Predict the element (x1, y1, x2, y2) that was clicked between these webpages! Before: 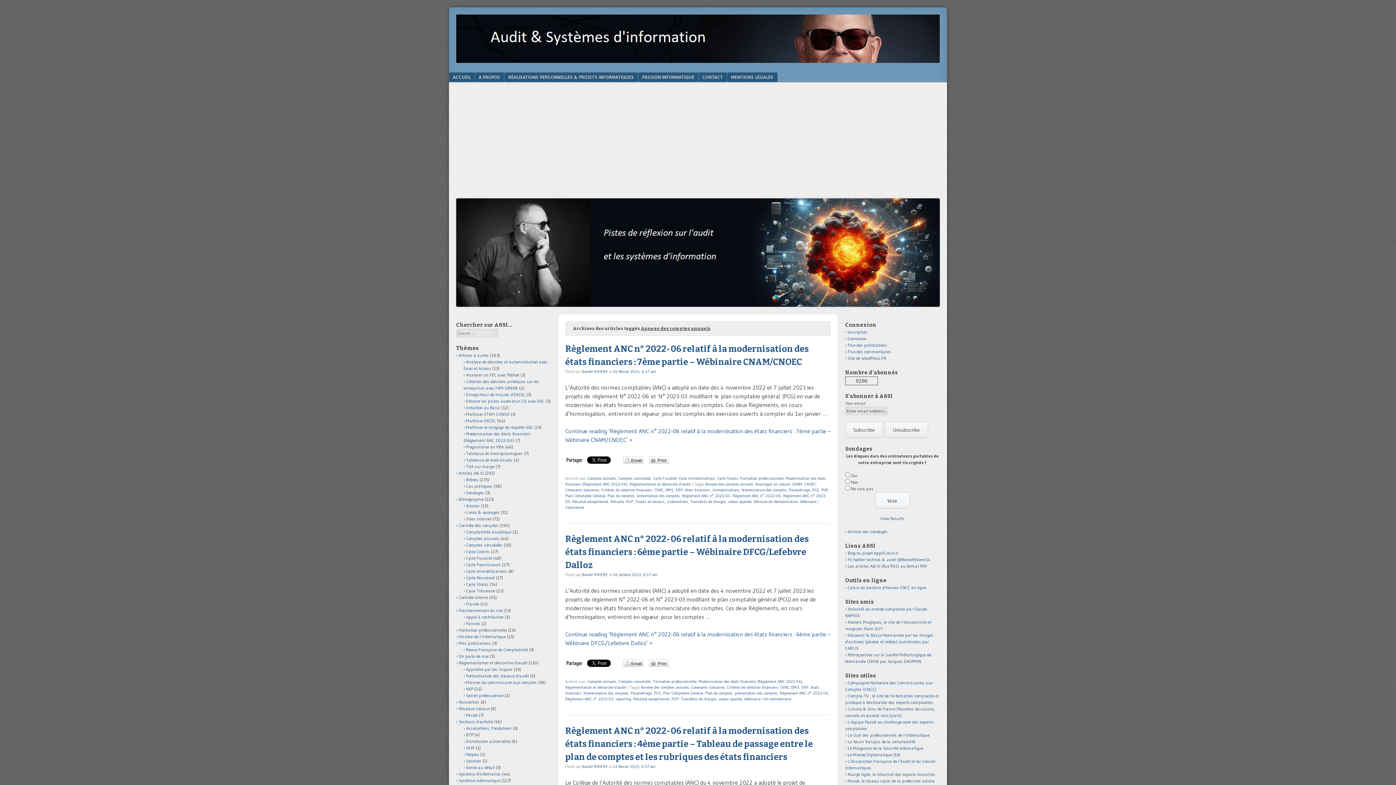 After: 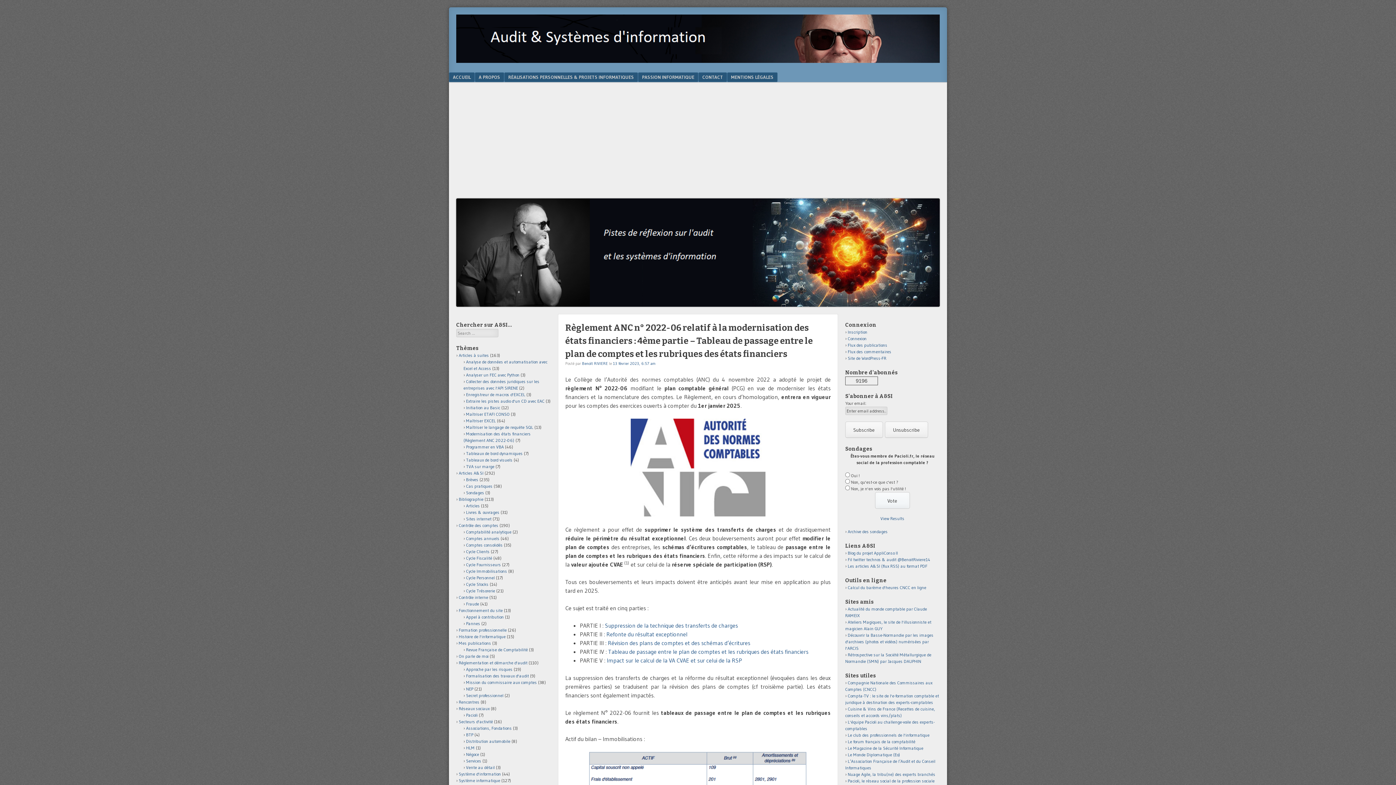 Action: label: 13 février 2023, 6:57 am bbox: (613, 764, 655, 769)